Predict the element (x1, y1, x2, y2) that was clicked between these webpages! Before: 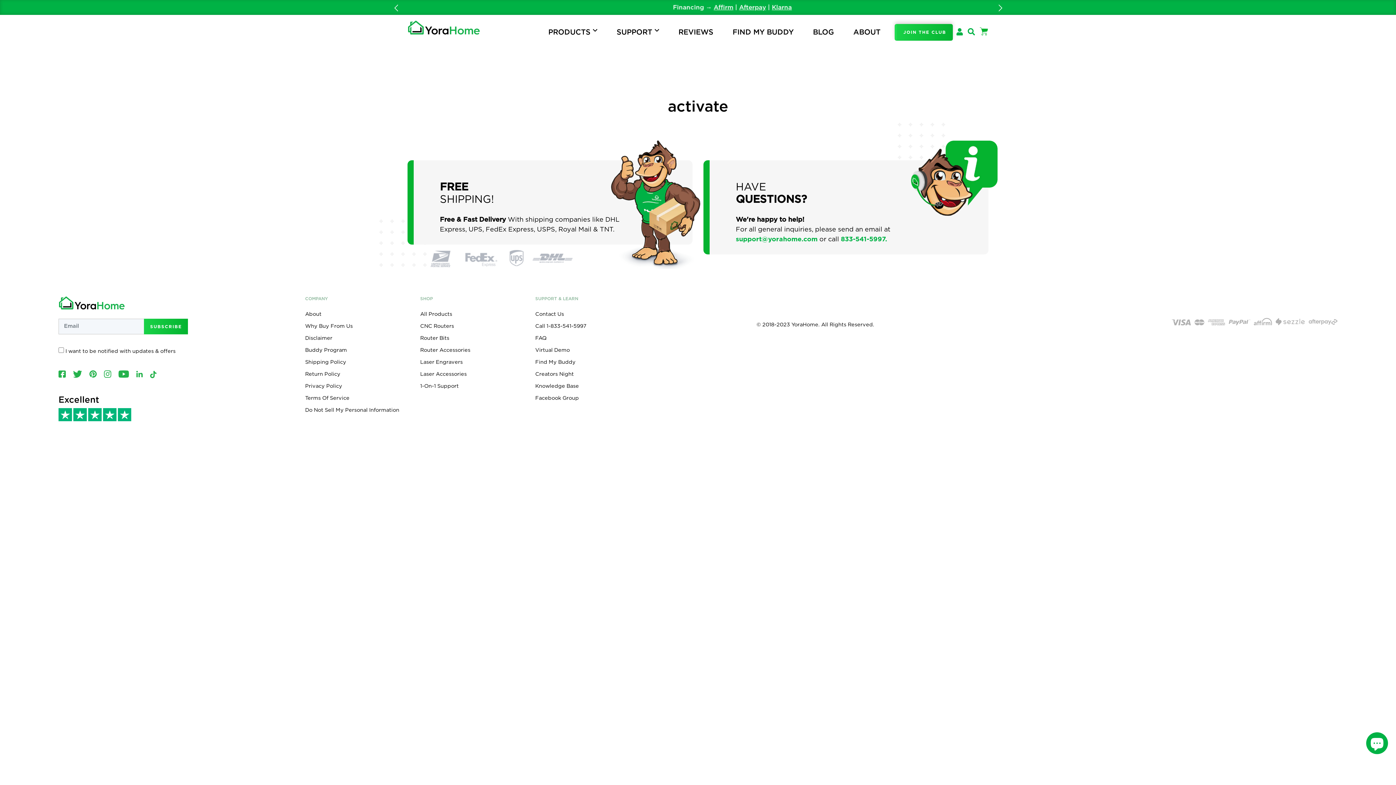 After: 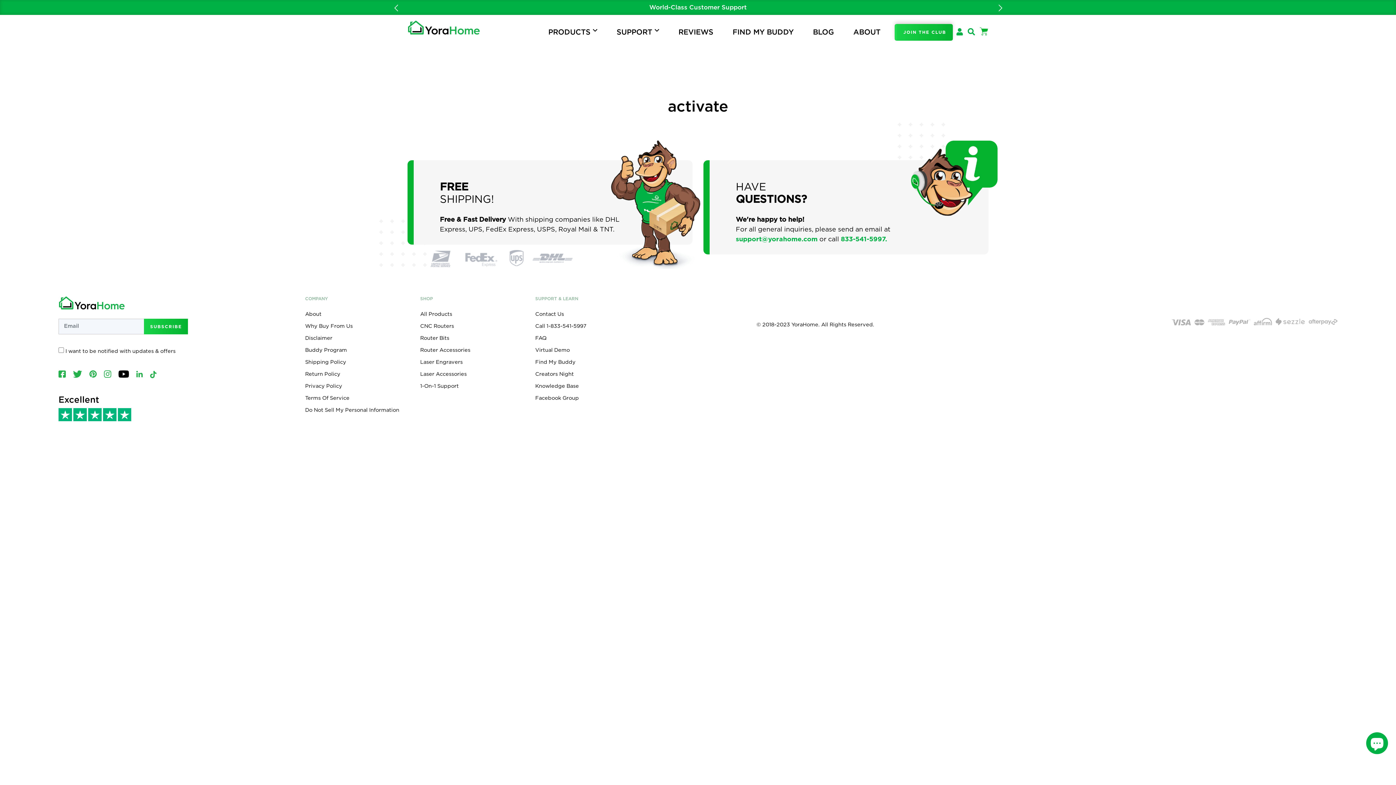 Action: bbox: (118, 371, 129, 378)